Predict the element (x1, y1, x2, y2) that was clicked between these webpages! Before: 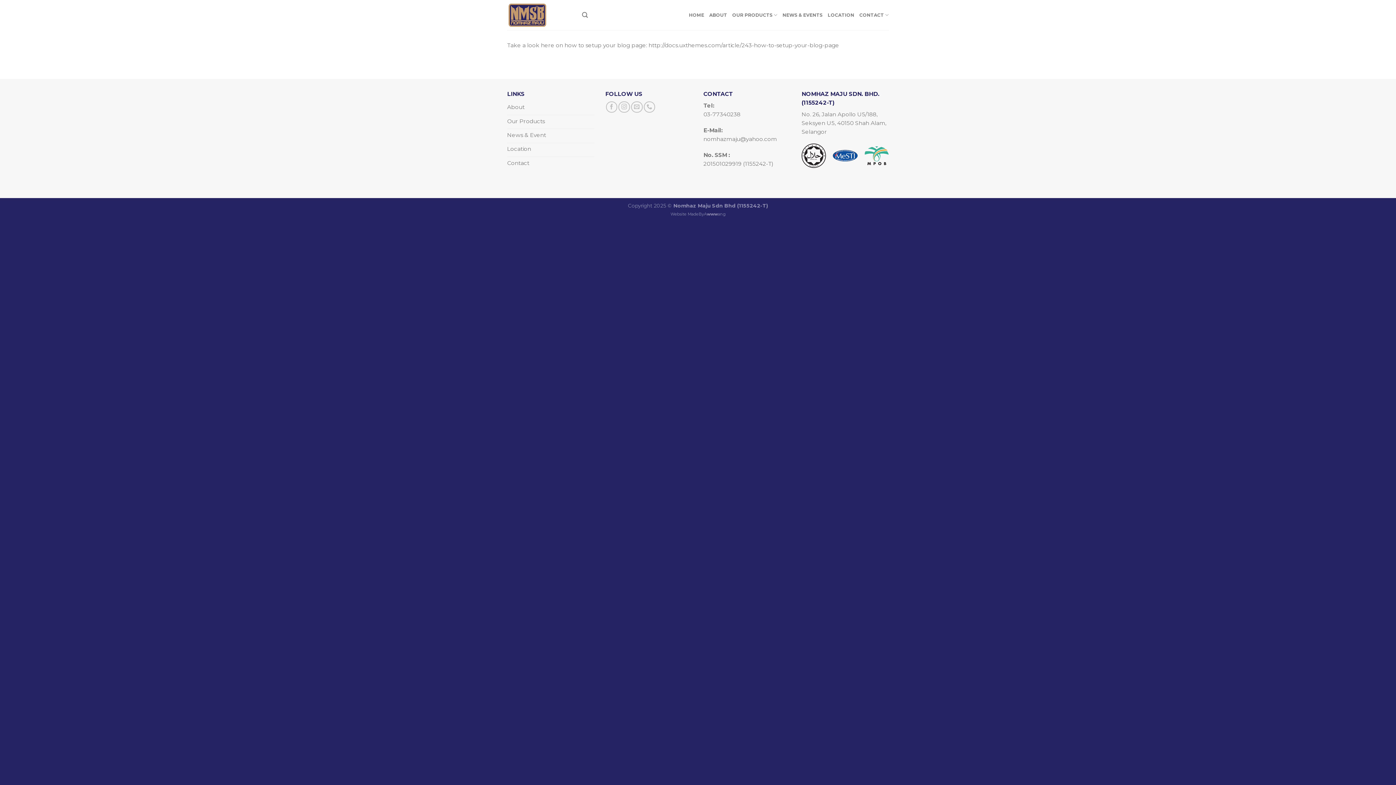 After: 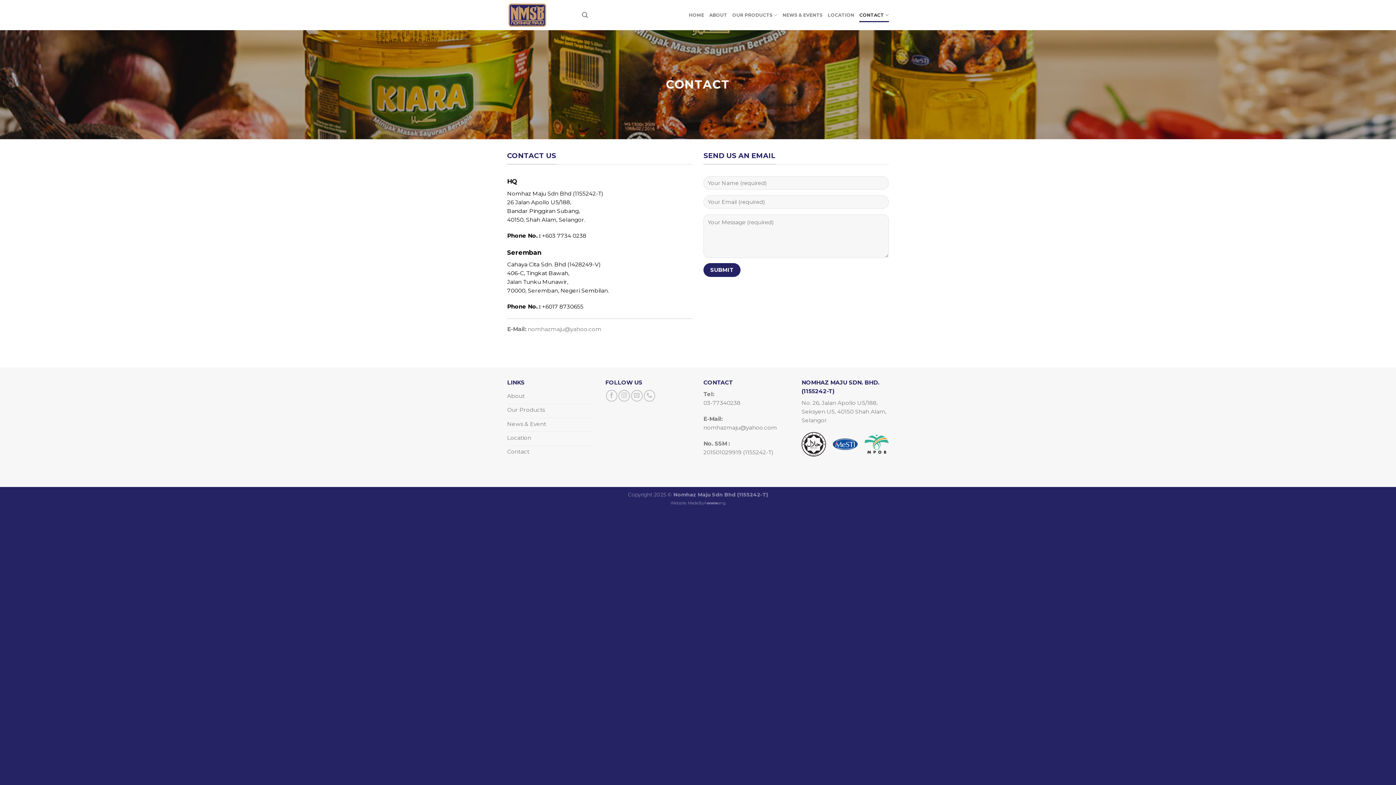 Action: label: Contact bbox: (507, 157, 594, 171)